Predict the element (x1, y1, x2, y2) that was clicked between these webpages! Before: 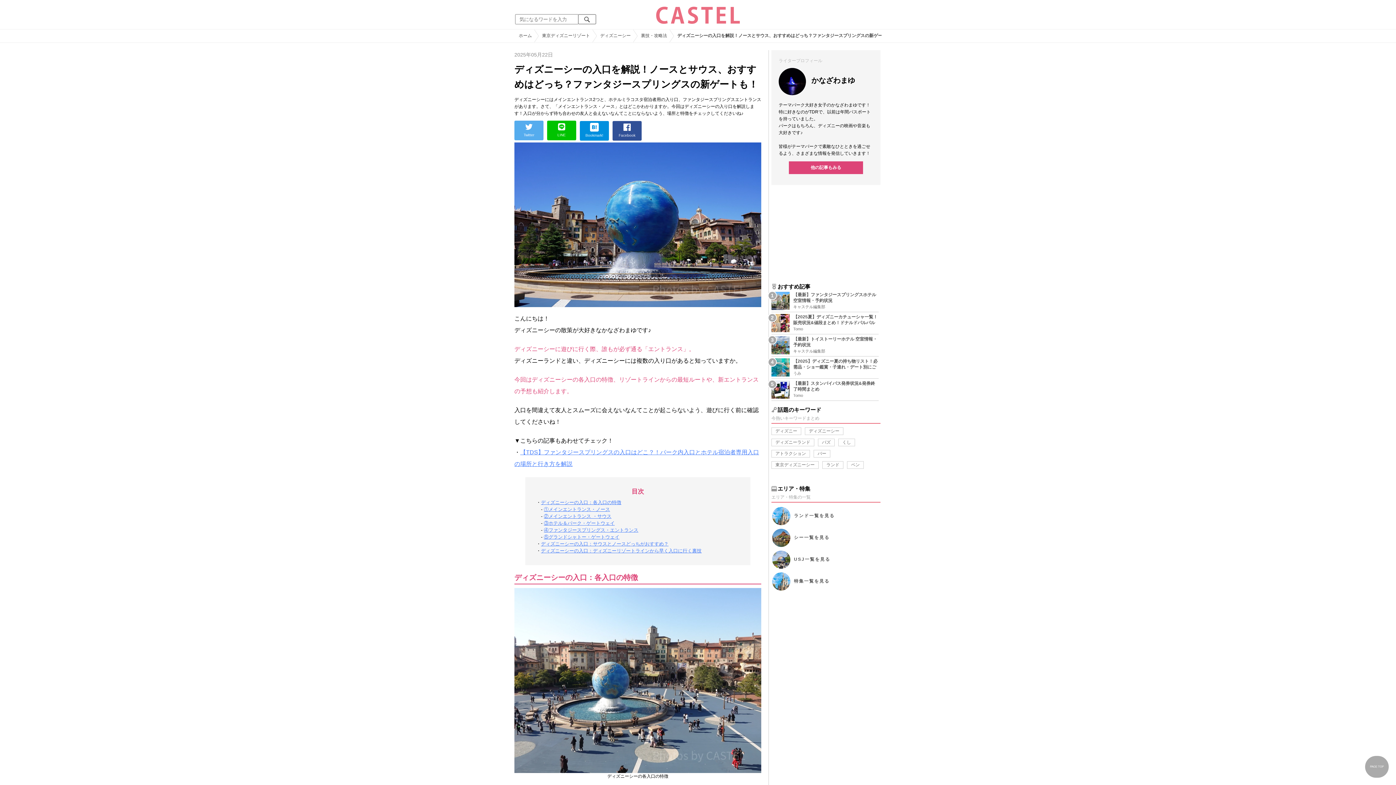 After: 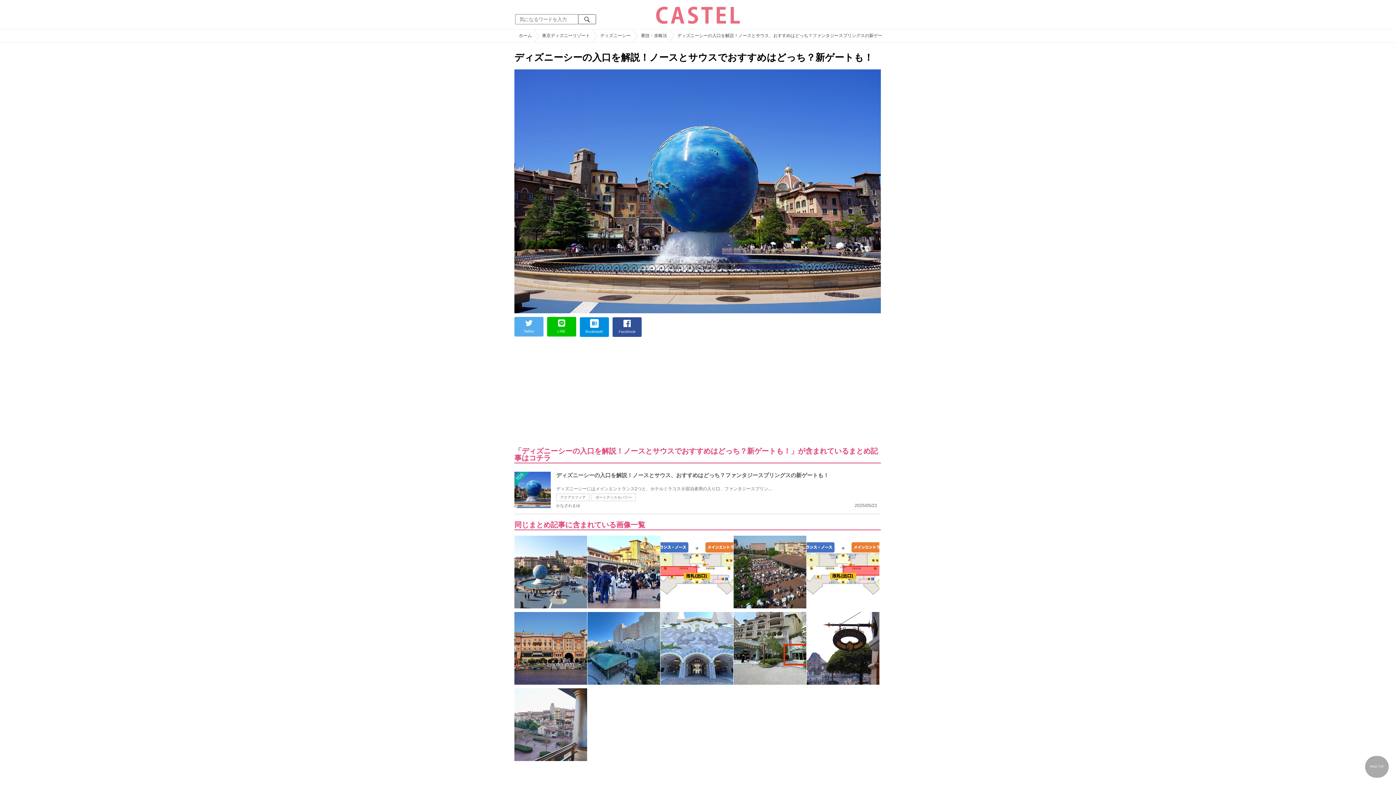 Action: bbox: (514, 143, 761, 149)